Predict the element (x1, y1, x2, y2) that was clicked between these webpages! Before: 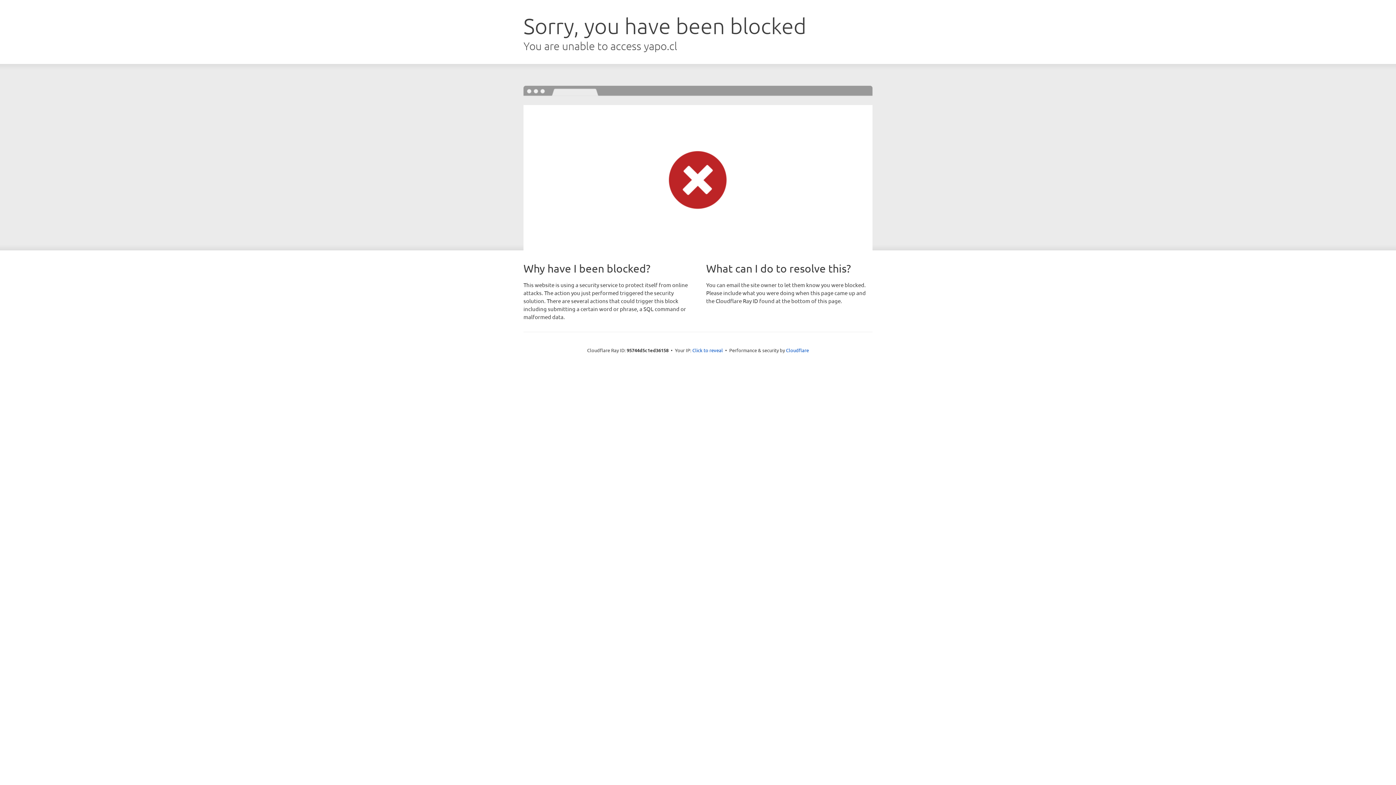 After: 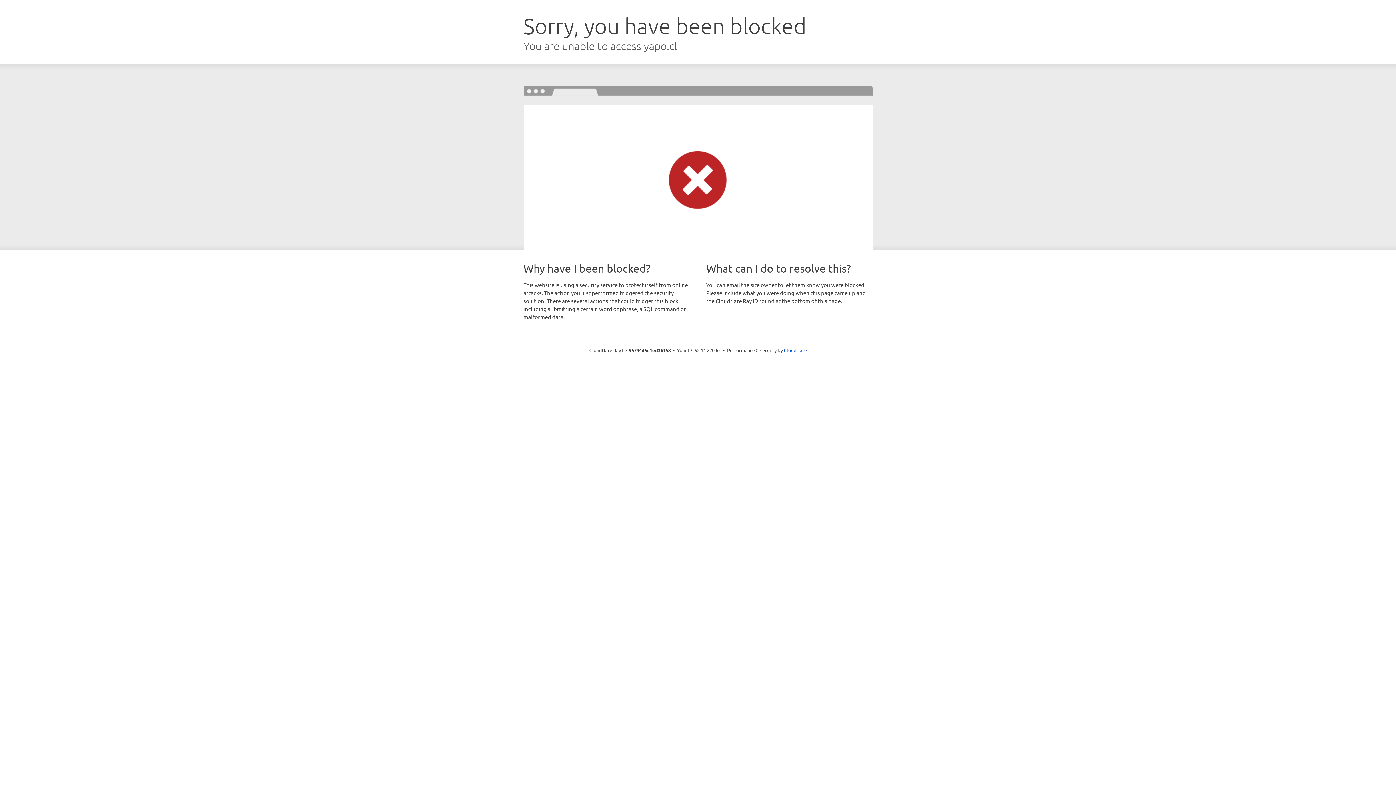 Action: bbox: (692, 346, 723, 353) label: Click to reveal